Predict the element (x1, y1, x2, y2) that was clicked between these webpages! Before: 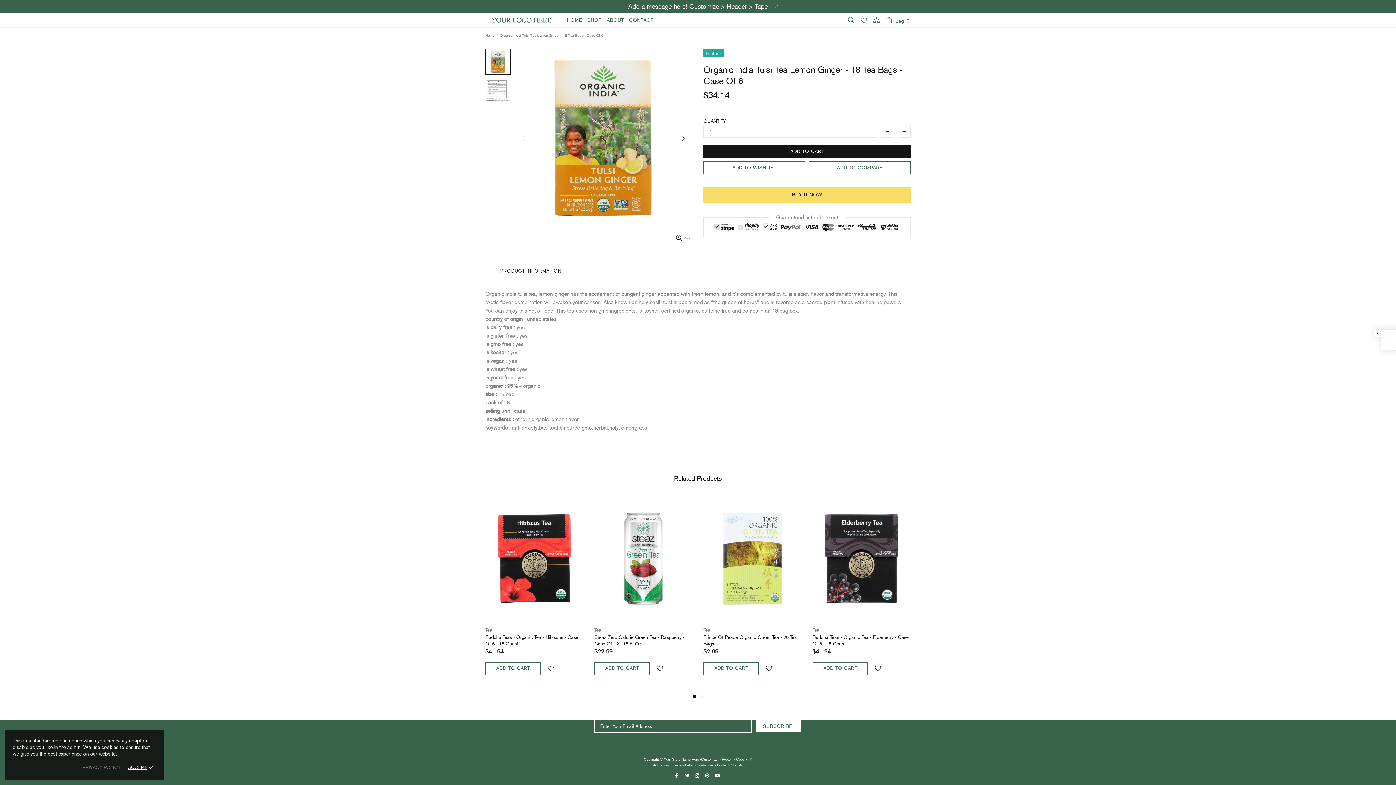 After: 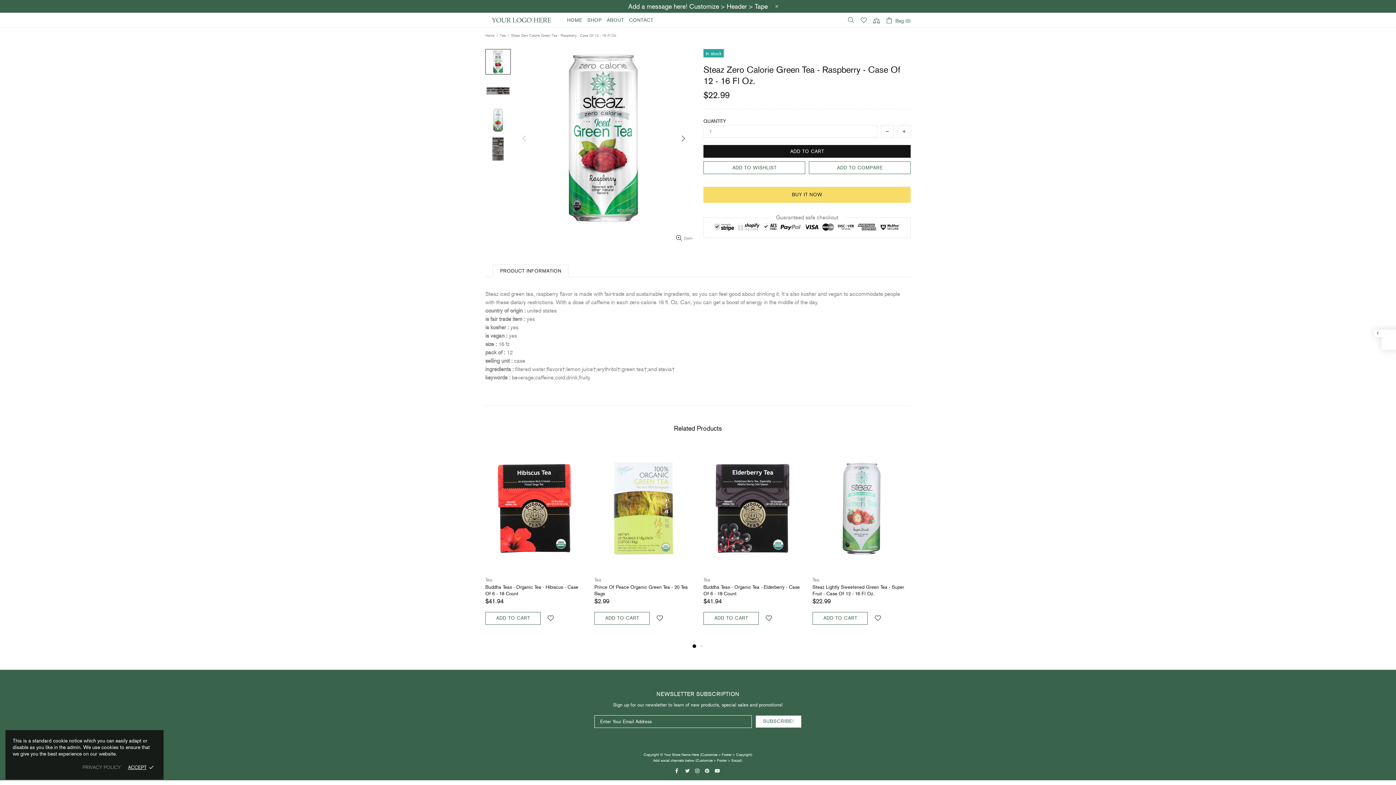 Action: bbox: (594, 496, 692, 621)